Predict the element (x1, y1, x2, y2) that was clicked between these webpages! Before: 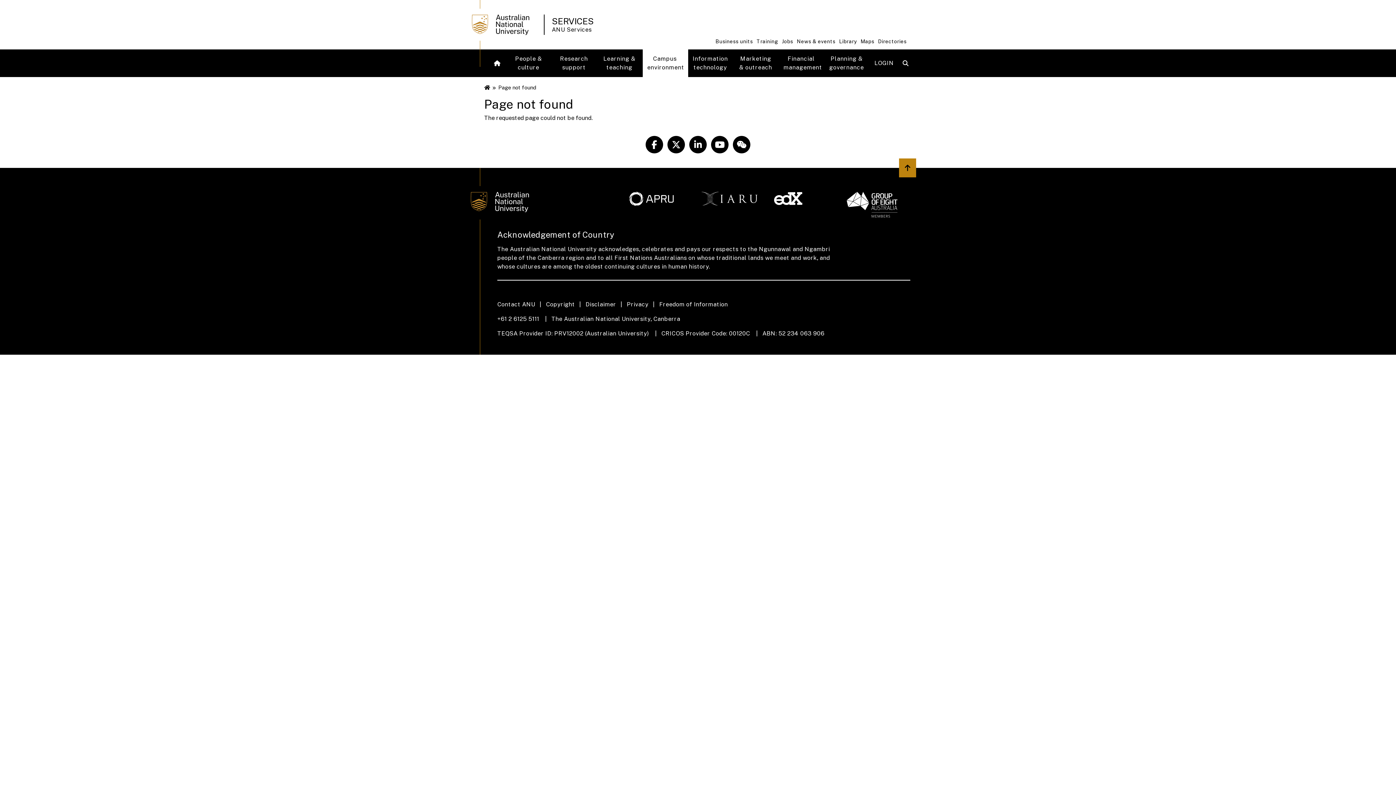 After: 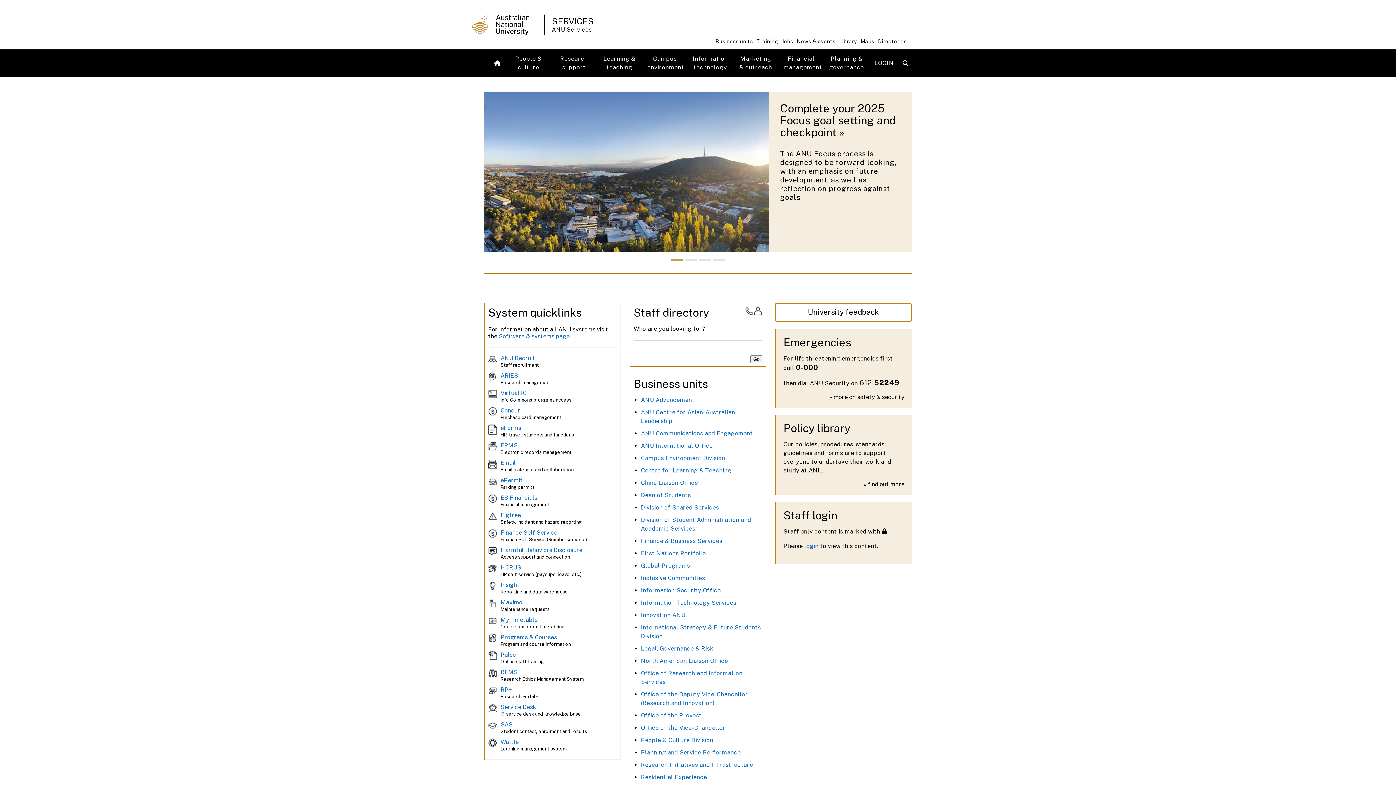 Action: bbox: (552, 16, 593, 26) label: SERVICES